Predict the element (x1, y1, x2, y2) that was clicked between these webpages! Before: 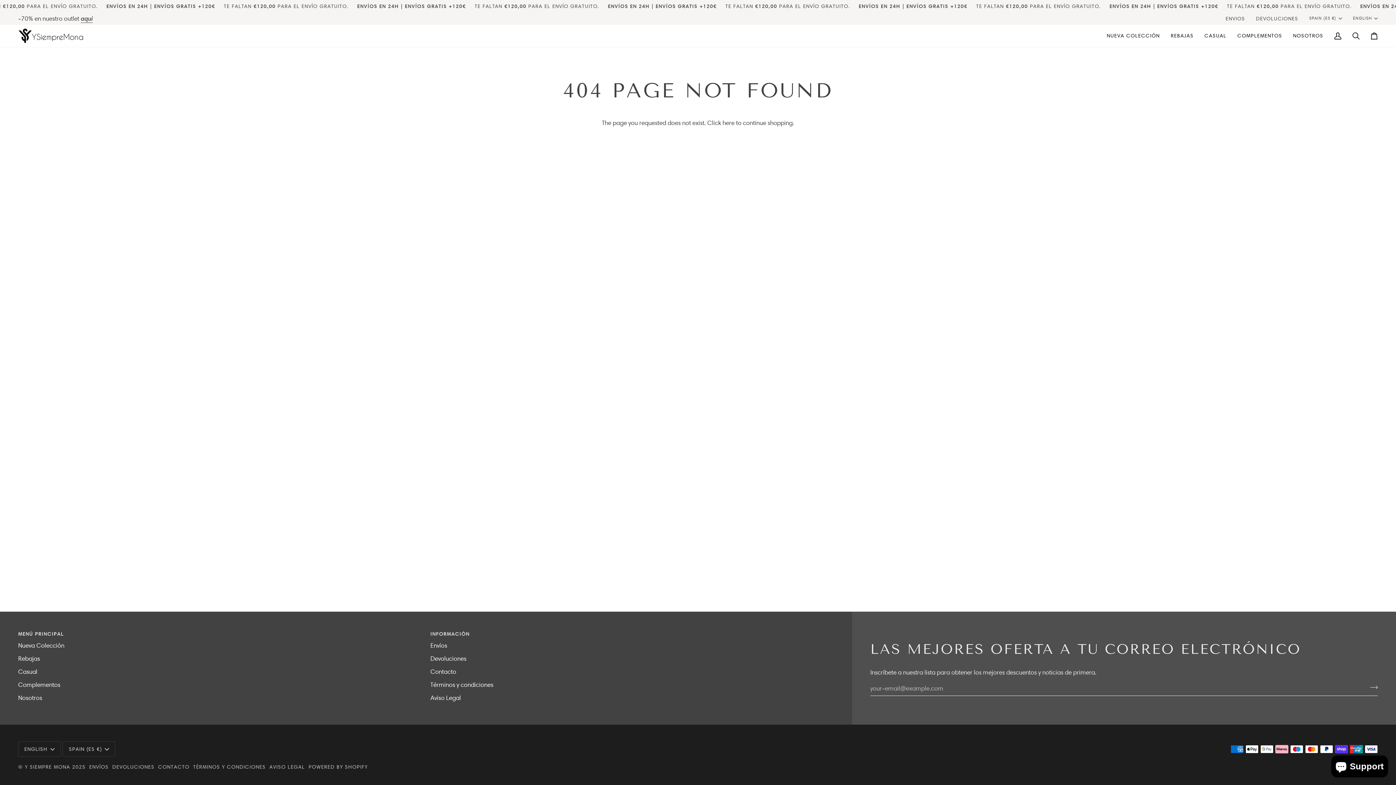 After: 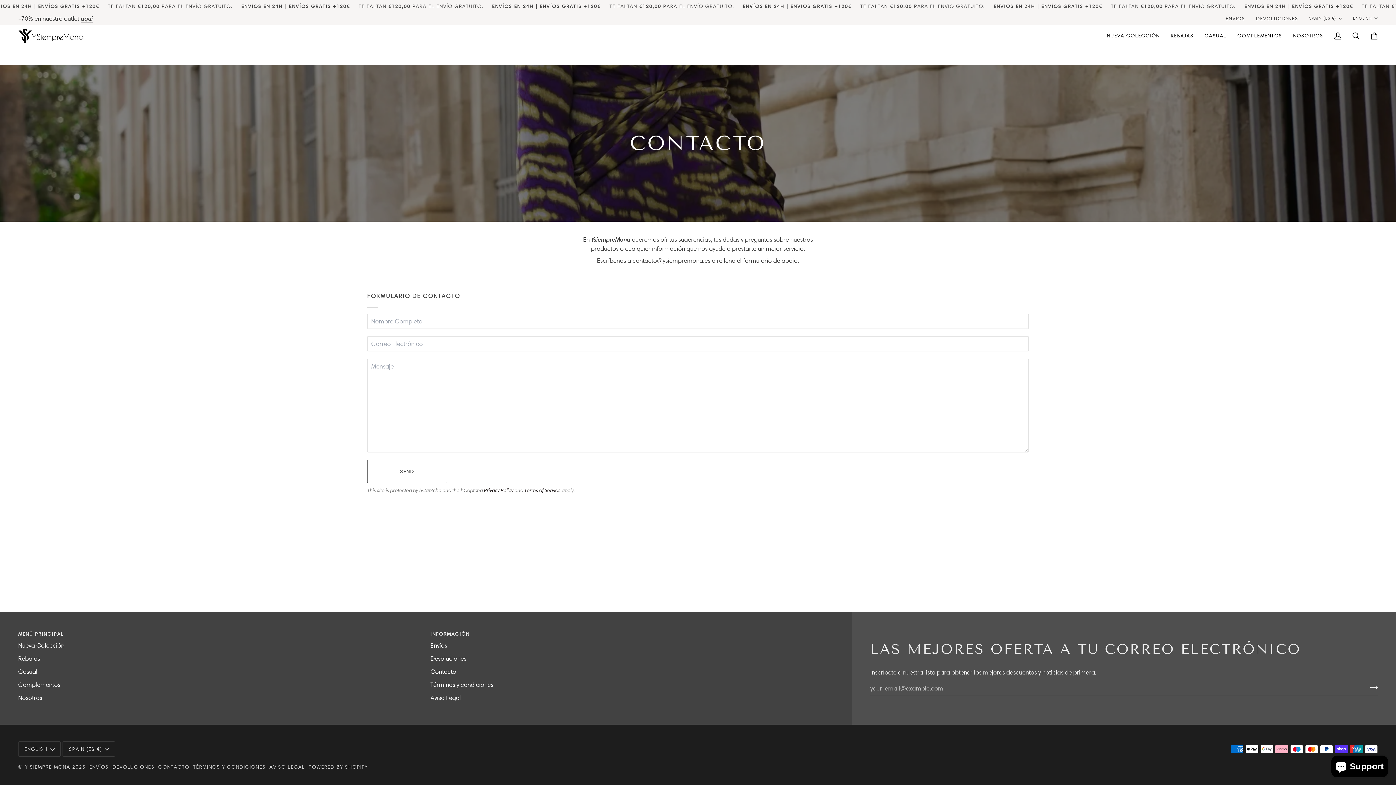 Action: bbox: (158, 763, 189, 770) label: CONTACTO